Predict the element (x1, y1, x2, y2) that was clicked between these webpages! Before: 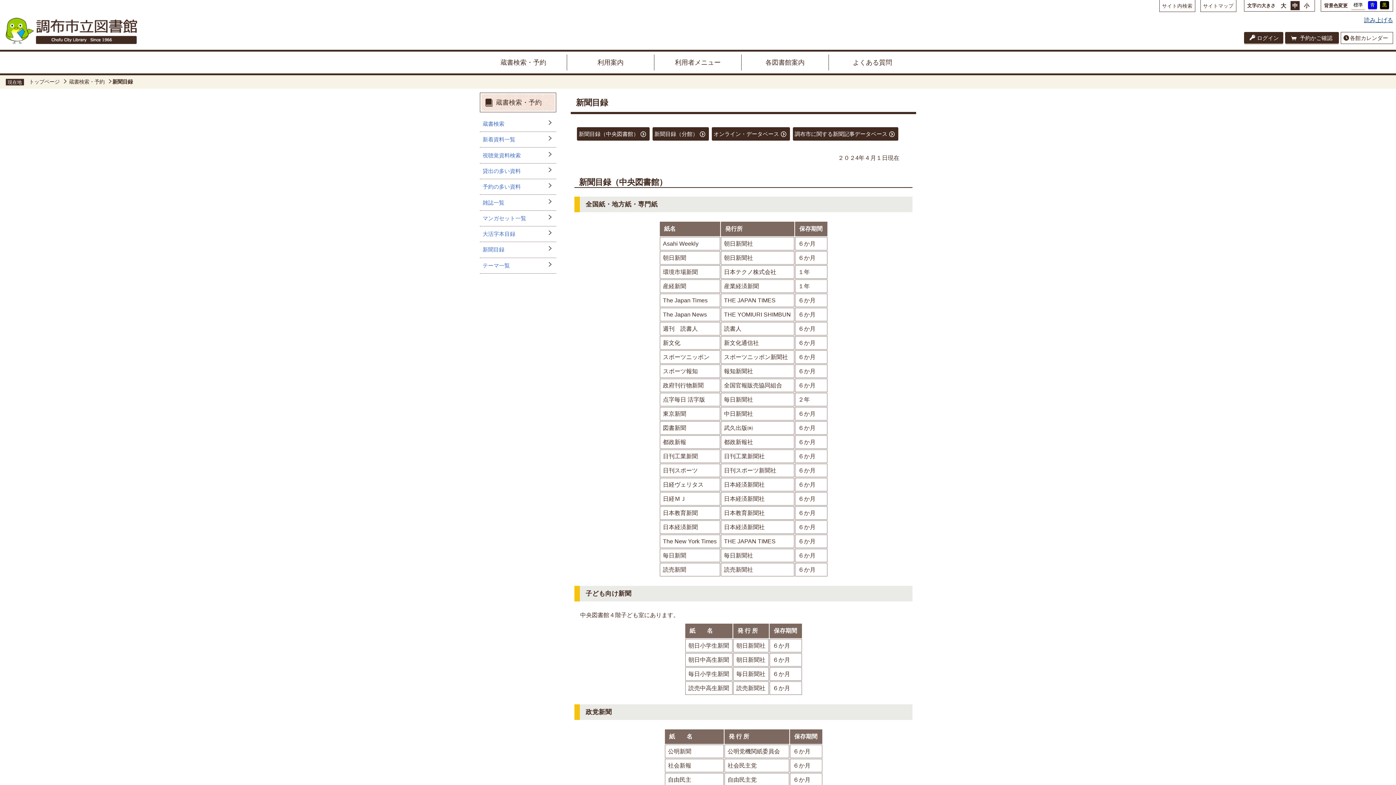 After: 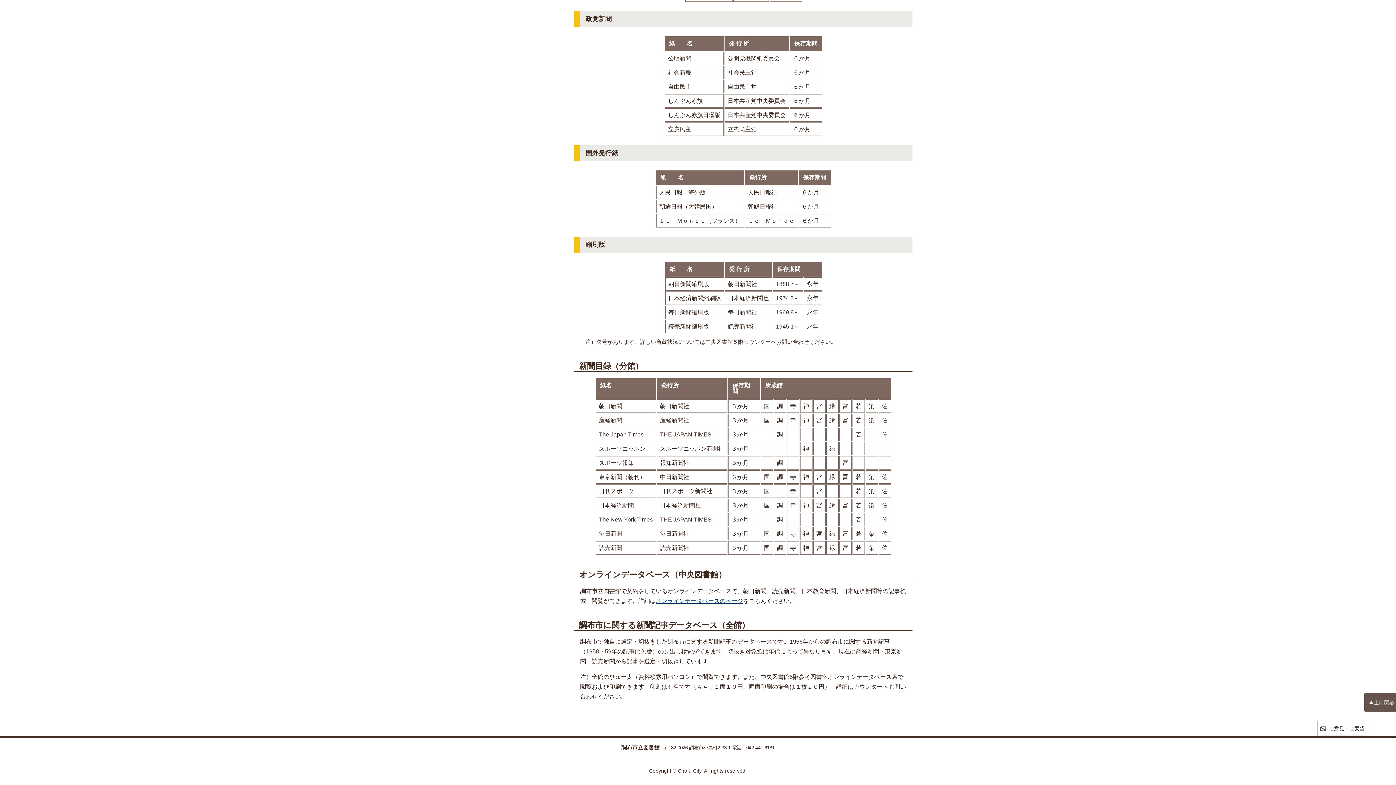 Action: label: 調布市に関する新聞記事データベース bbox: (793, 127, 898, 140)